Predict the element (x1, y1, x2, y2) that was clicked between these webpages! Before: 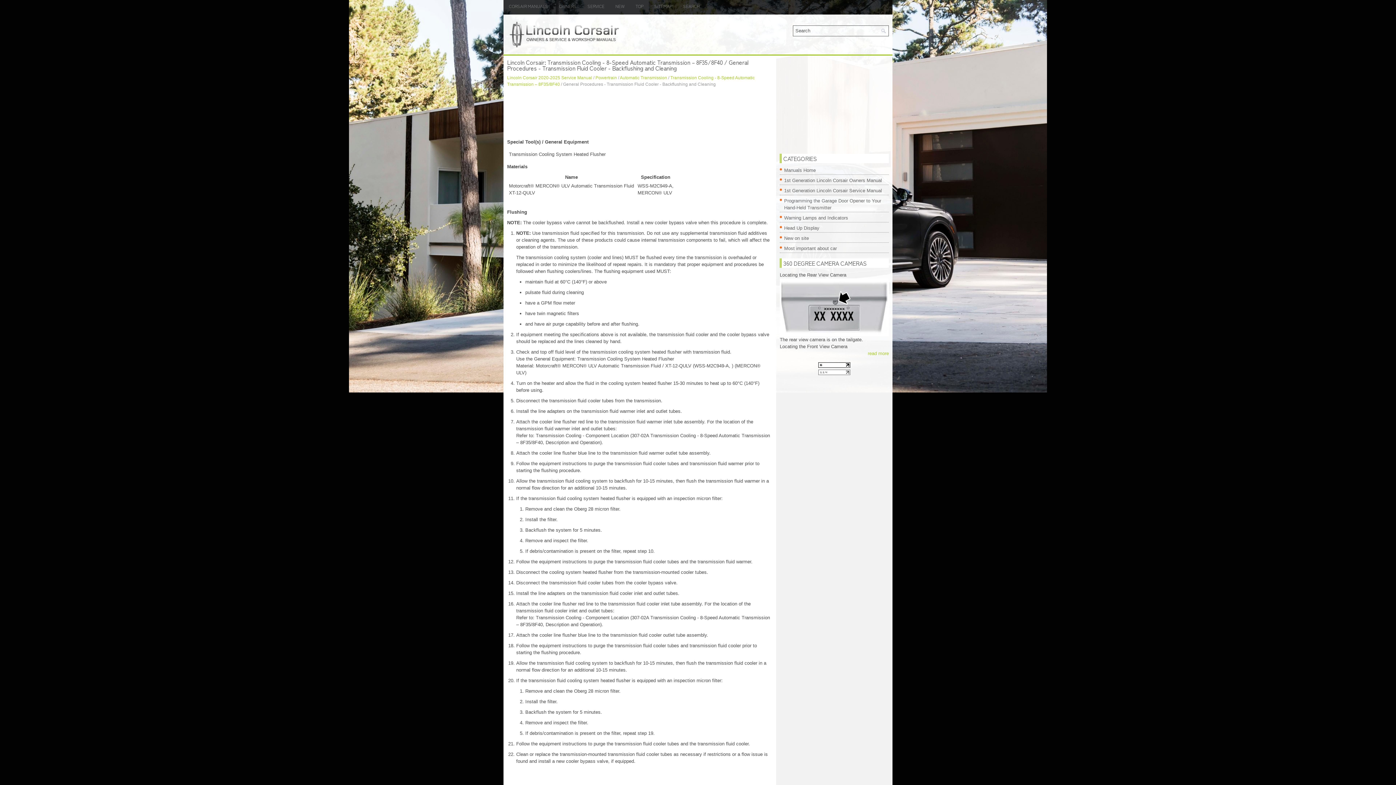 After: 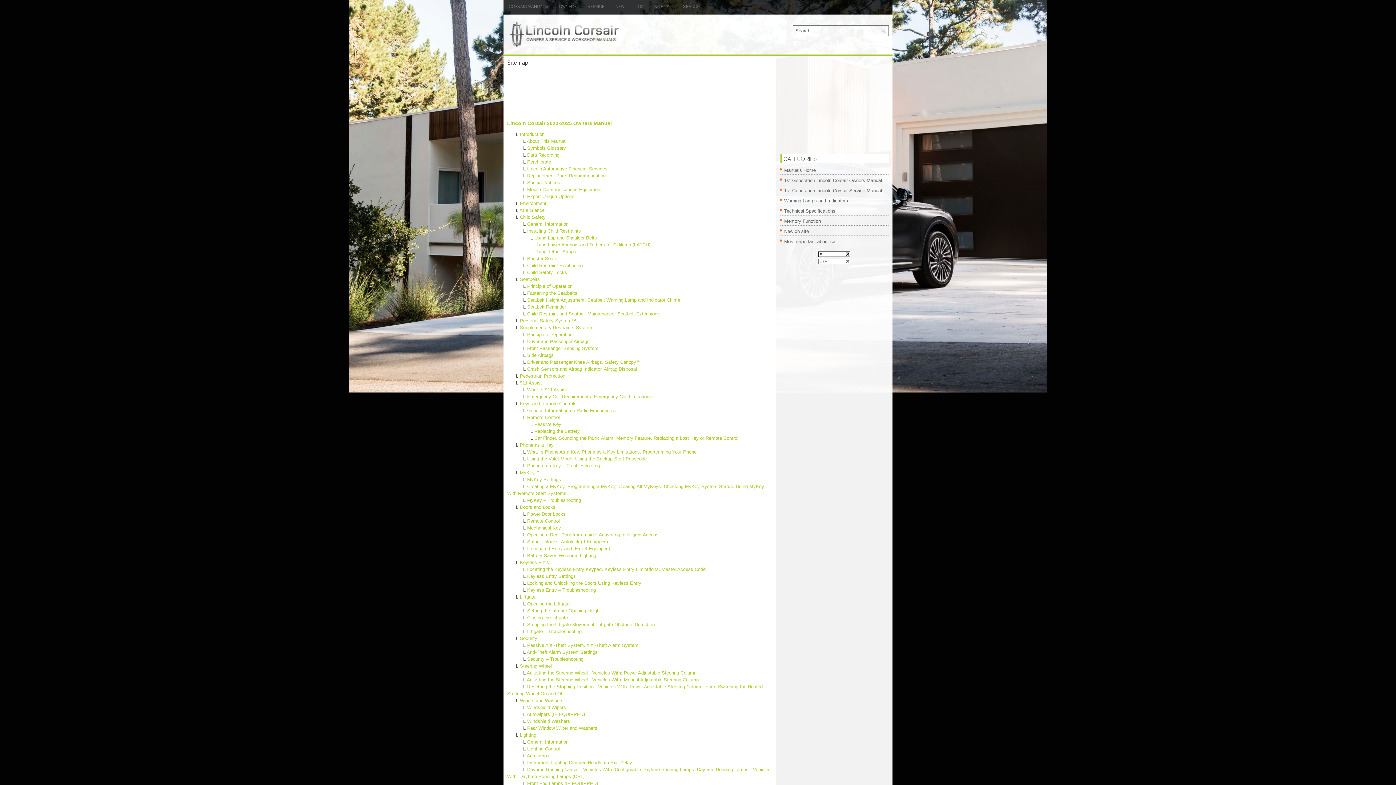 Action: bbox: (649, 0, 677, 12) label: SITEMAP